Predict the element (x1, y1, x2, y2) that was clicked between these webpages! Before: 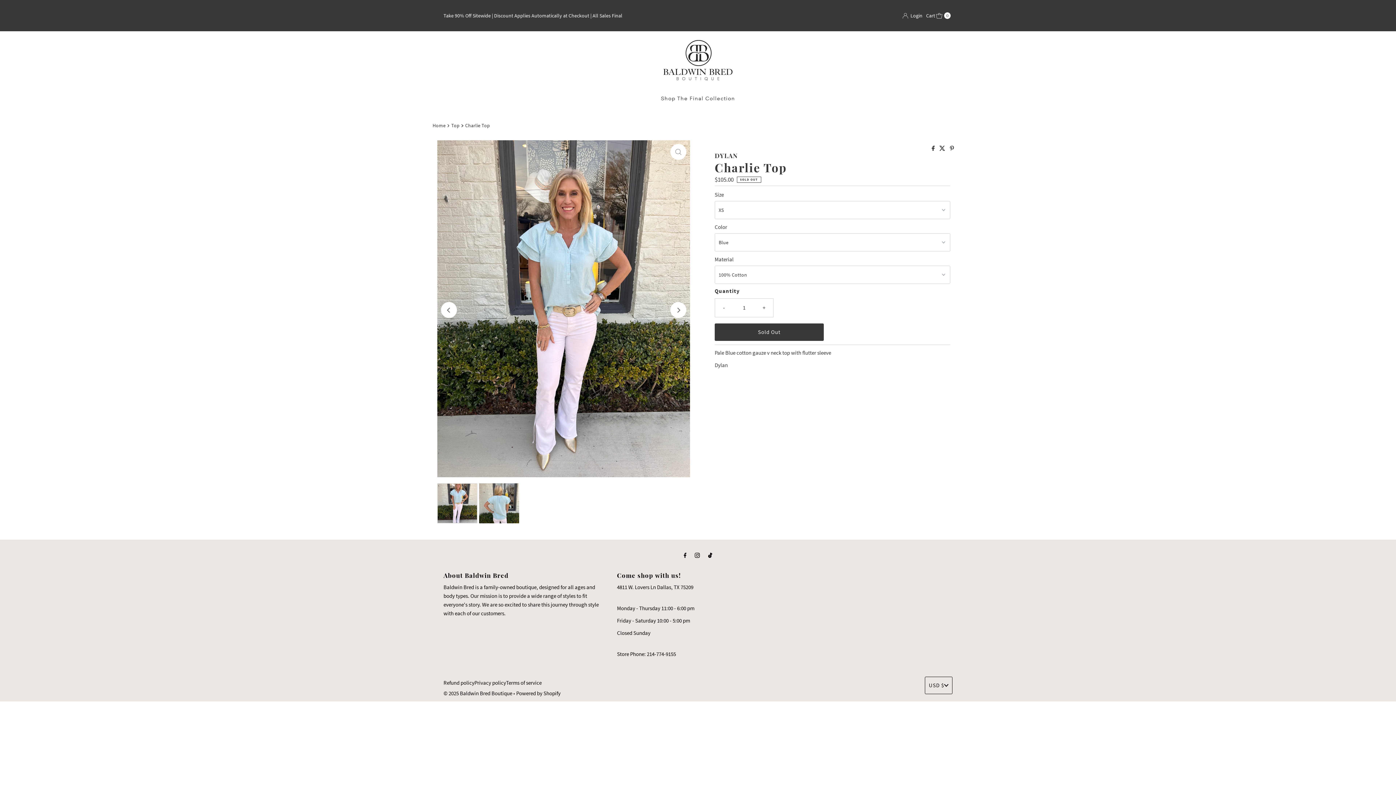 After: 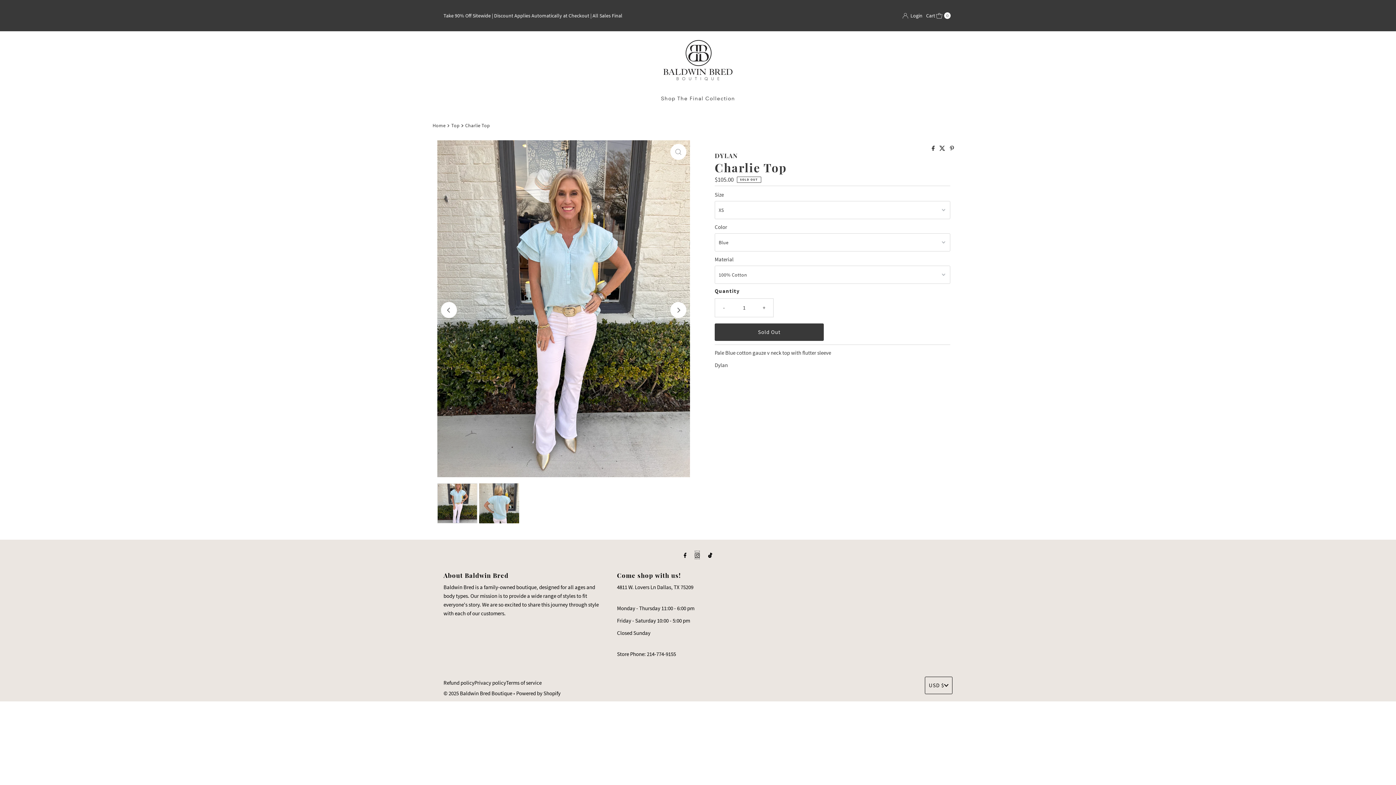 Action: bbox: (695, 550, 700, 559)